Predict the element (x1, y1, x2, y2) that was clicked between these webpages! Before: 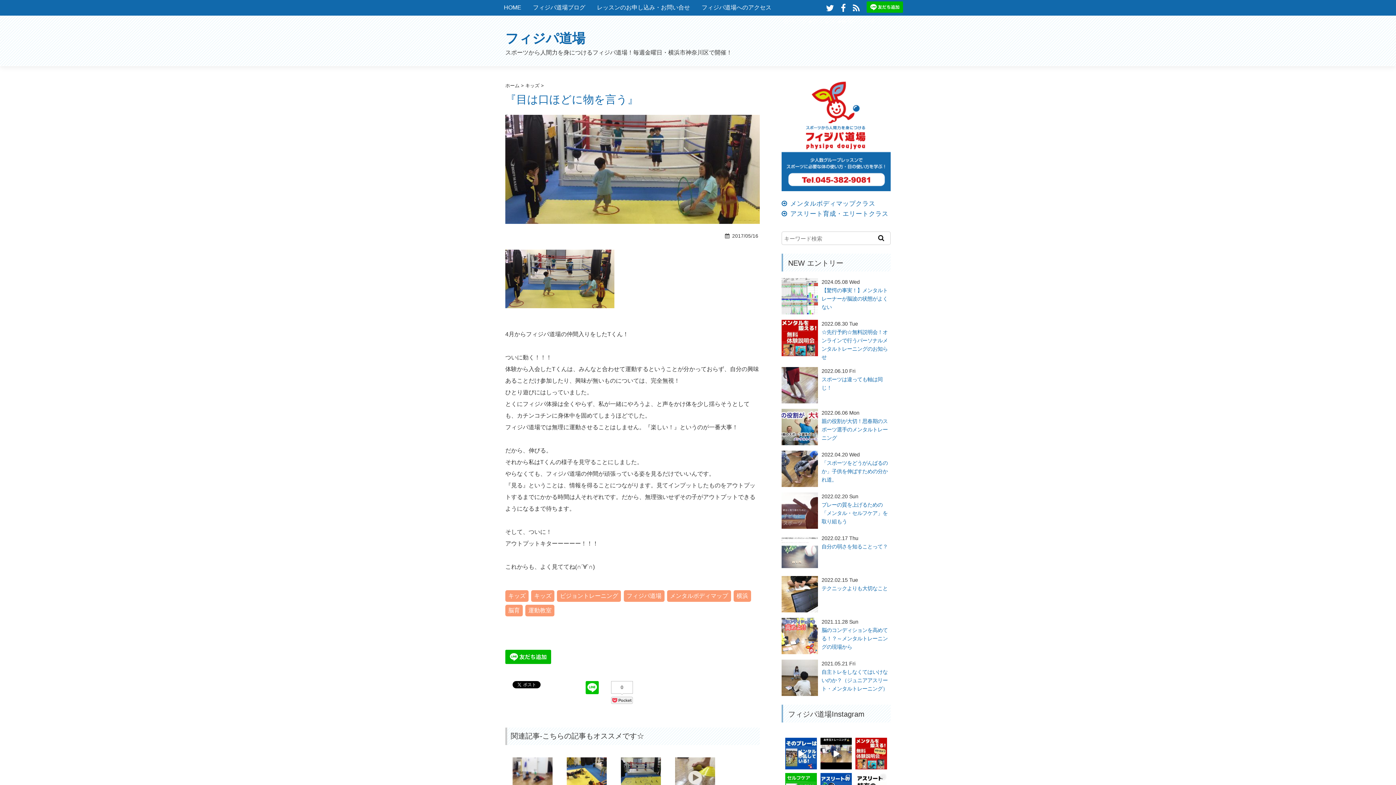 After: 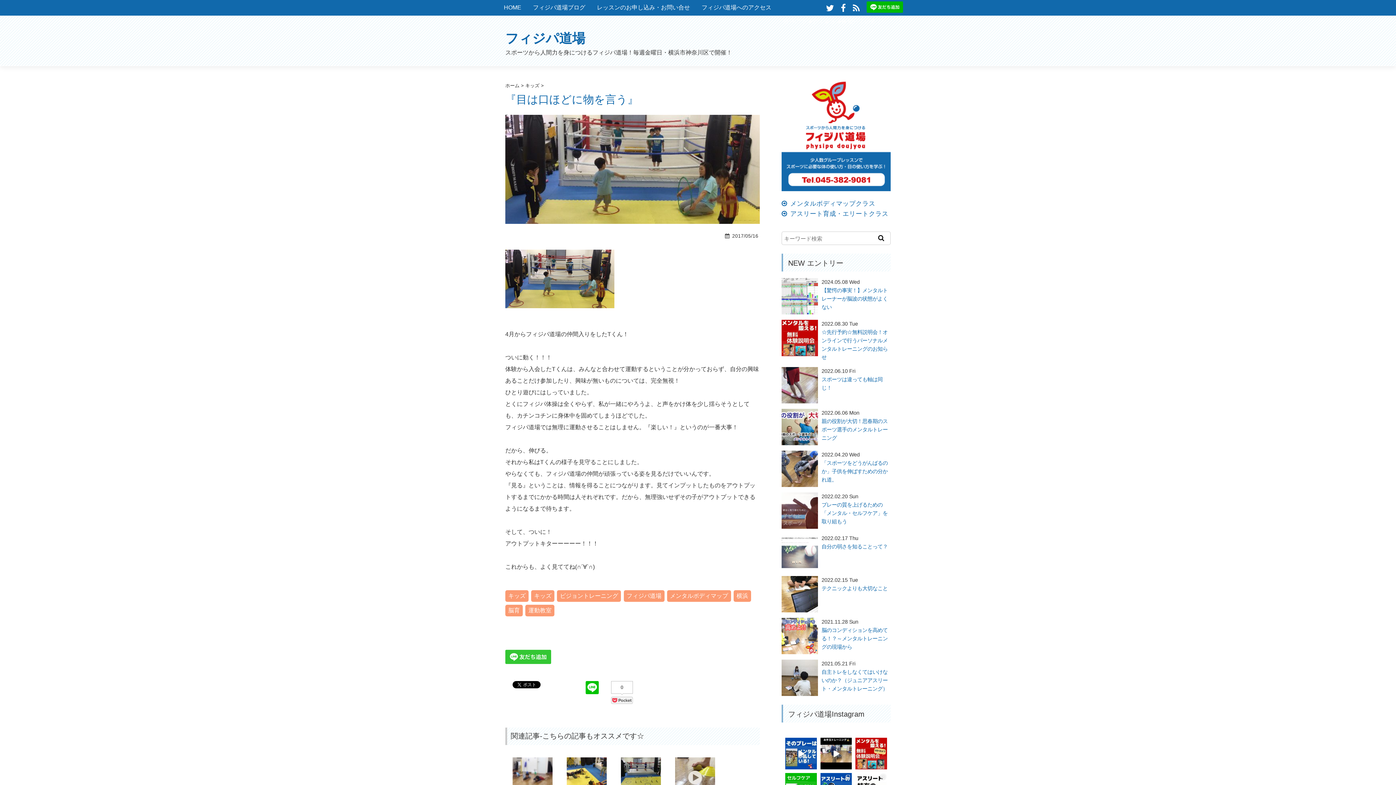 Action: bbox: (505, 651, 551, 657)